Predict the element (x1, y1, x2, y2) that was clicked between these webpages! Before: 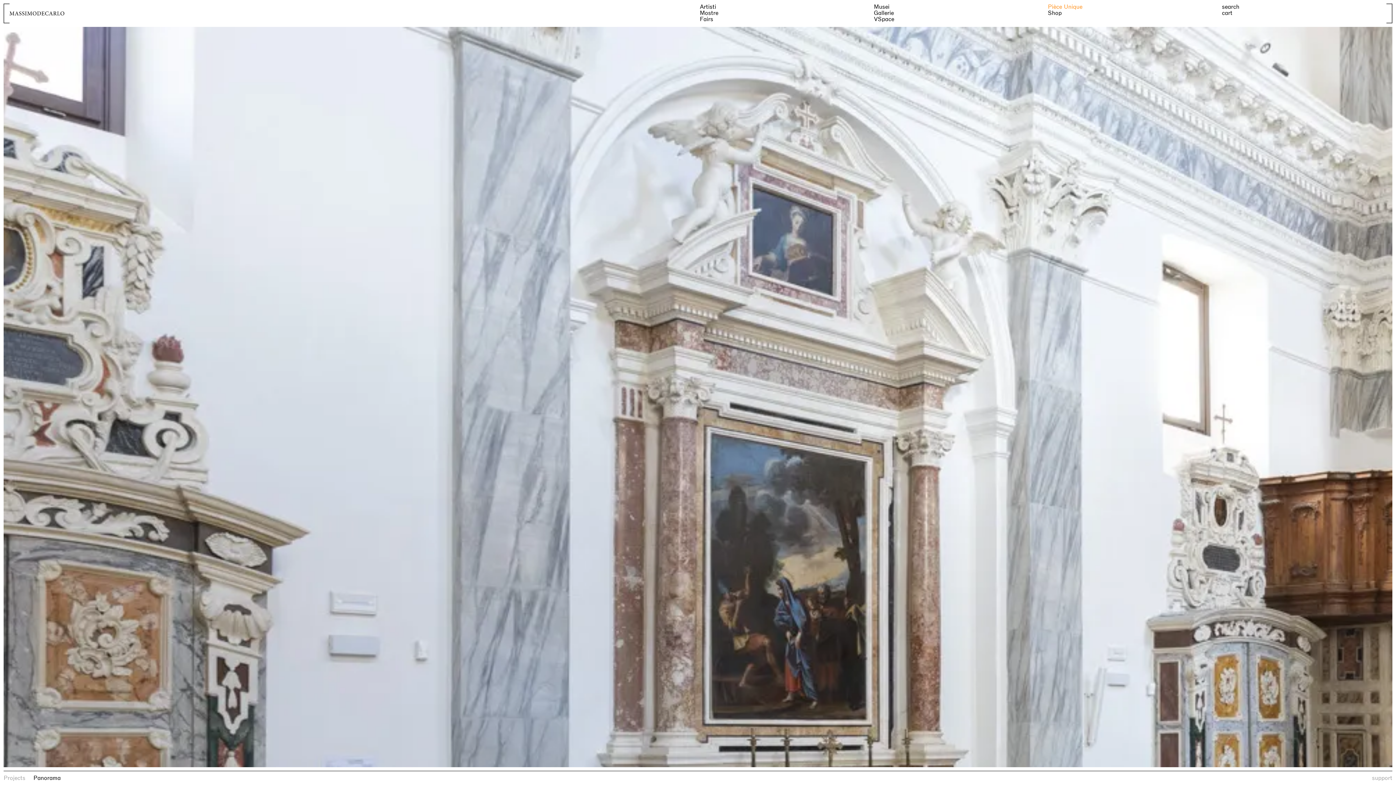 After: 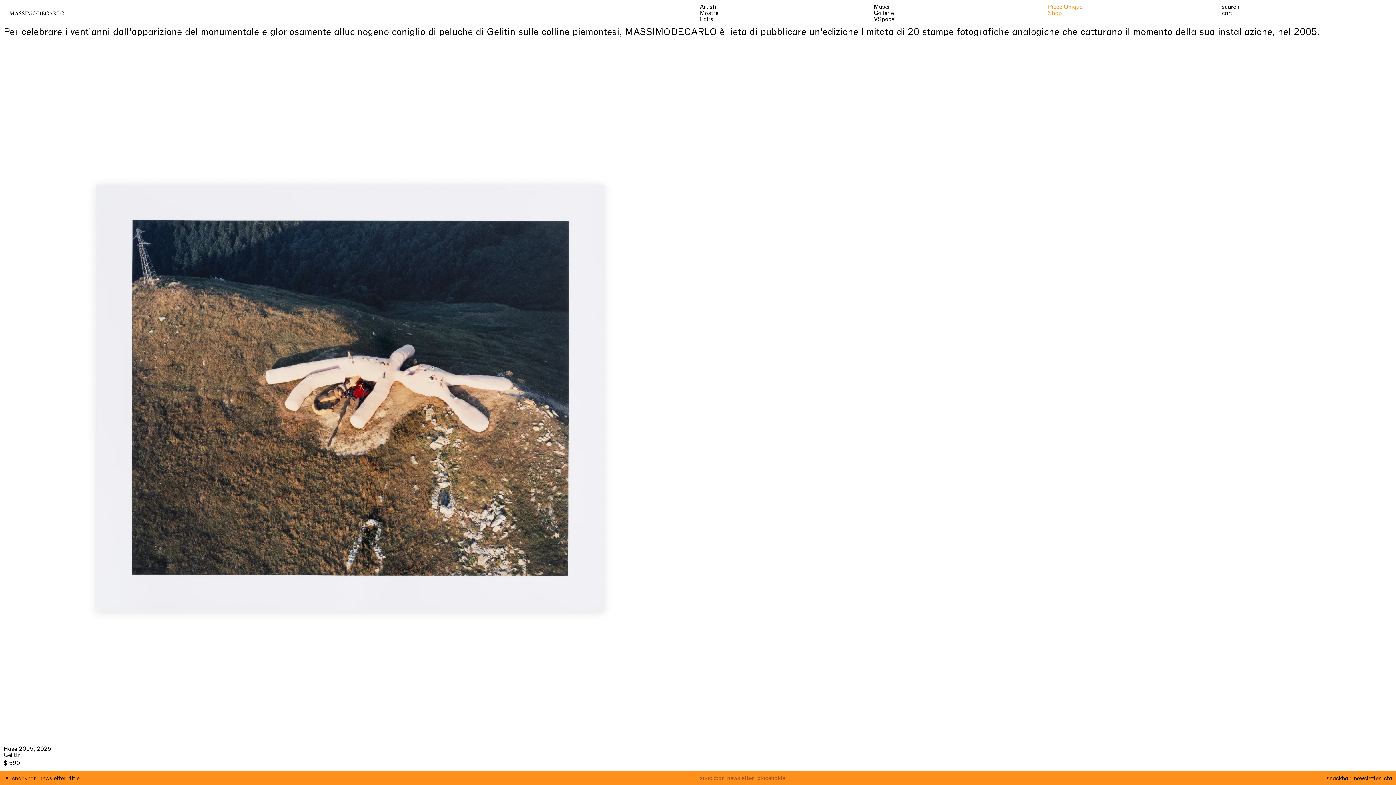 Action: label: Shop bbox: (1048, 9, 1062, 16)